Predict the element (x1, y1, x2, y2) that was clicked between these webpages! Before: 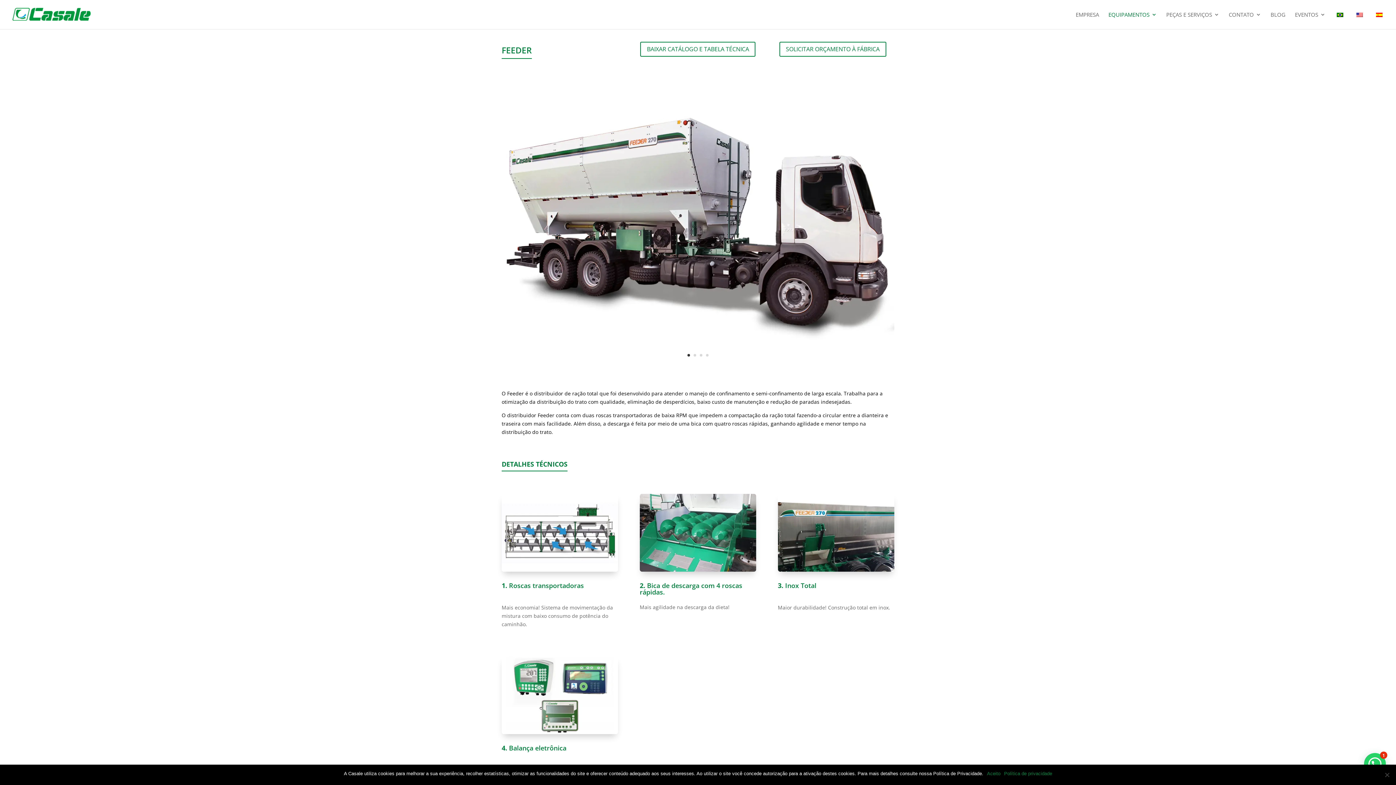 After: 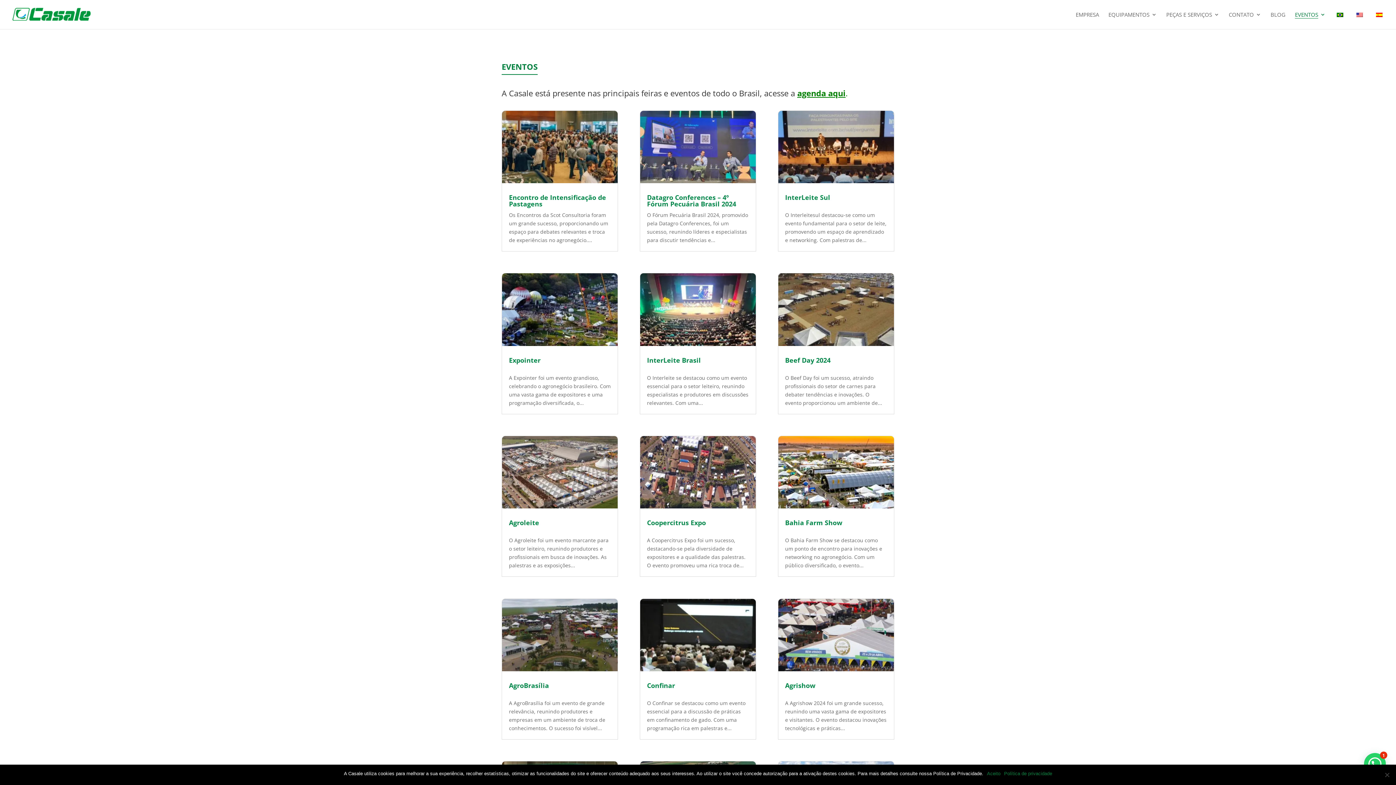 Action: label: EVENTOS bbox: (1295, 12, 1325, 29)